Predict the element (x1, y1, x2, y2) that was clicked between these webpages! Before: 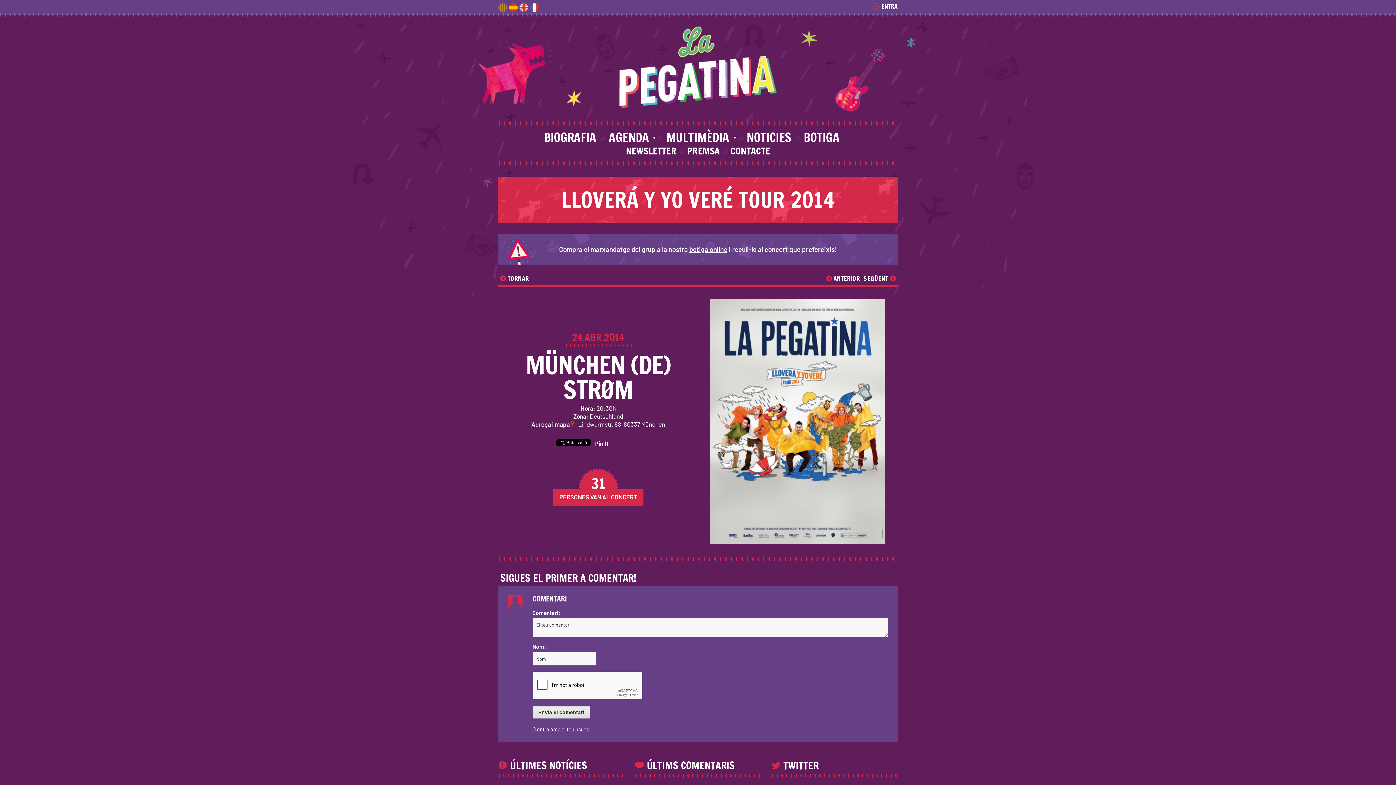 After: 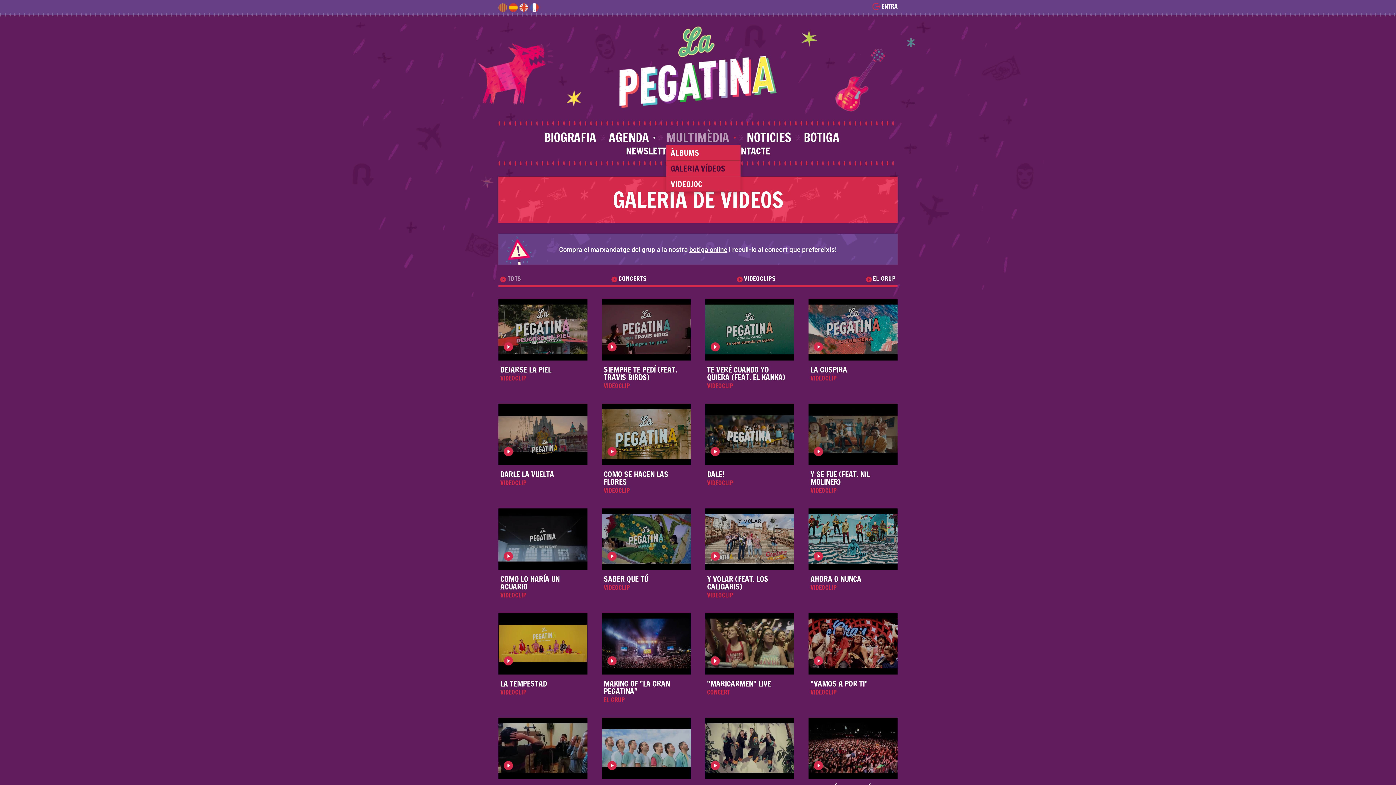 Action: label: MULTIMÈDIA bbox: (666, 128, 729, 146)